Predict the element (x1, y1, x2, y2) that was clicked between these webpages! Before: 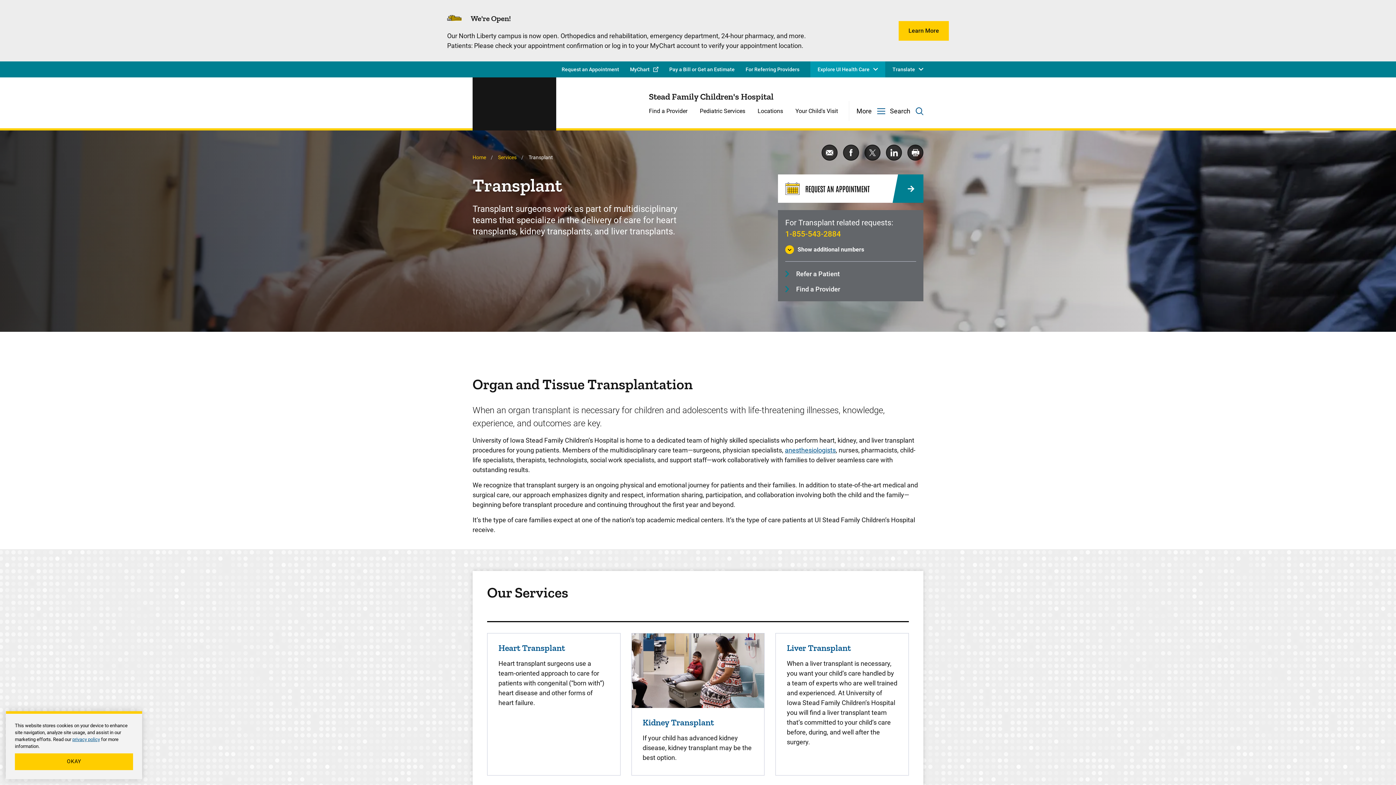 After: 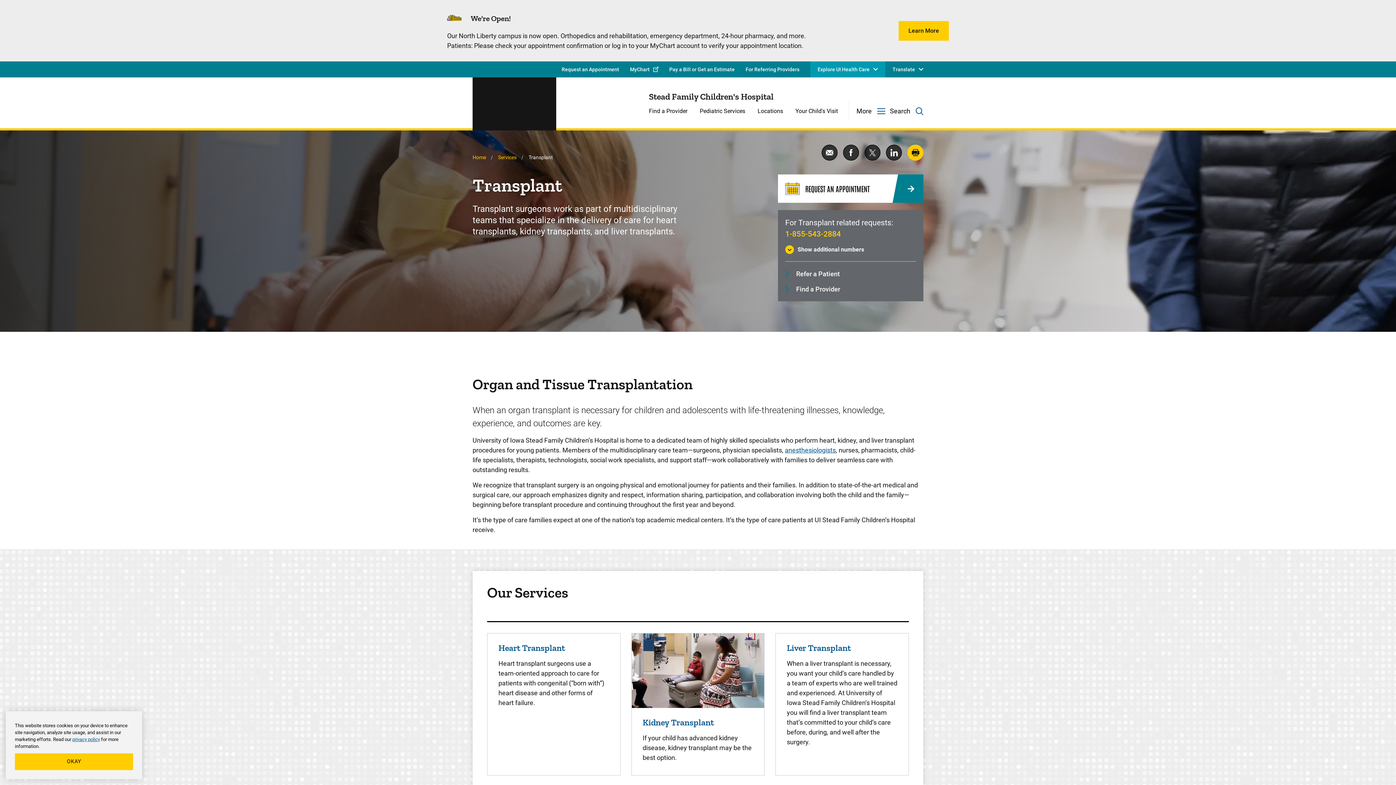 Action: label: Print Transplant bbox: (907, 144, 923, 160)